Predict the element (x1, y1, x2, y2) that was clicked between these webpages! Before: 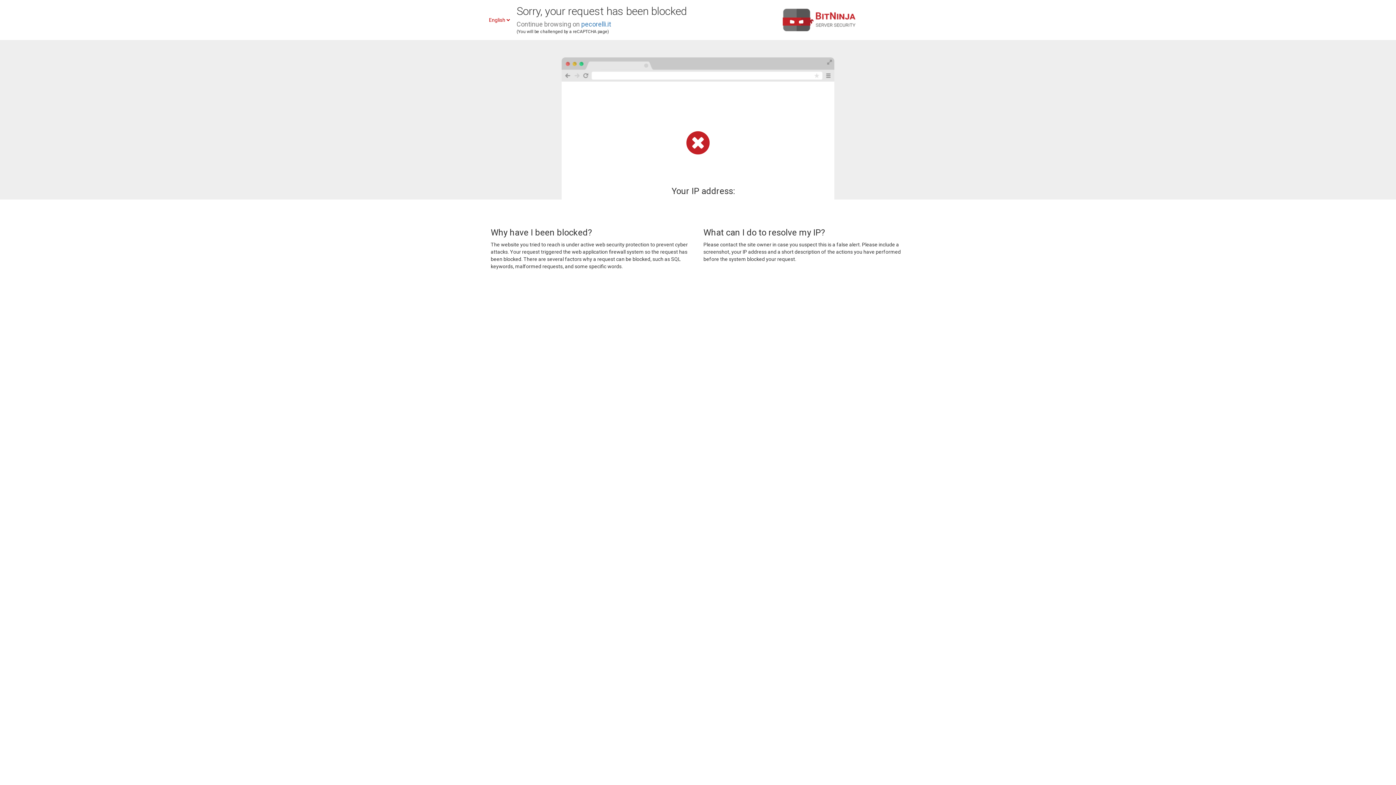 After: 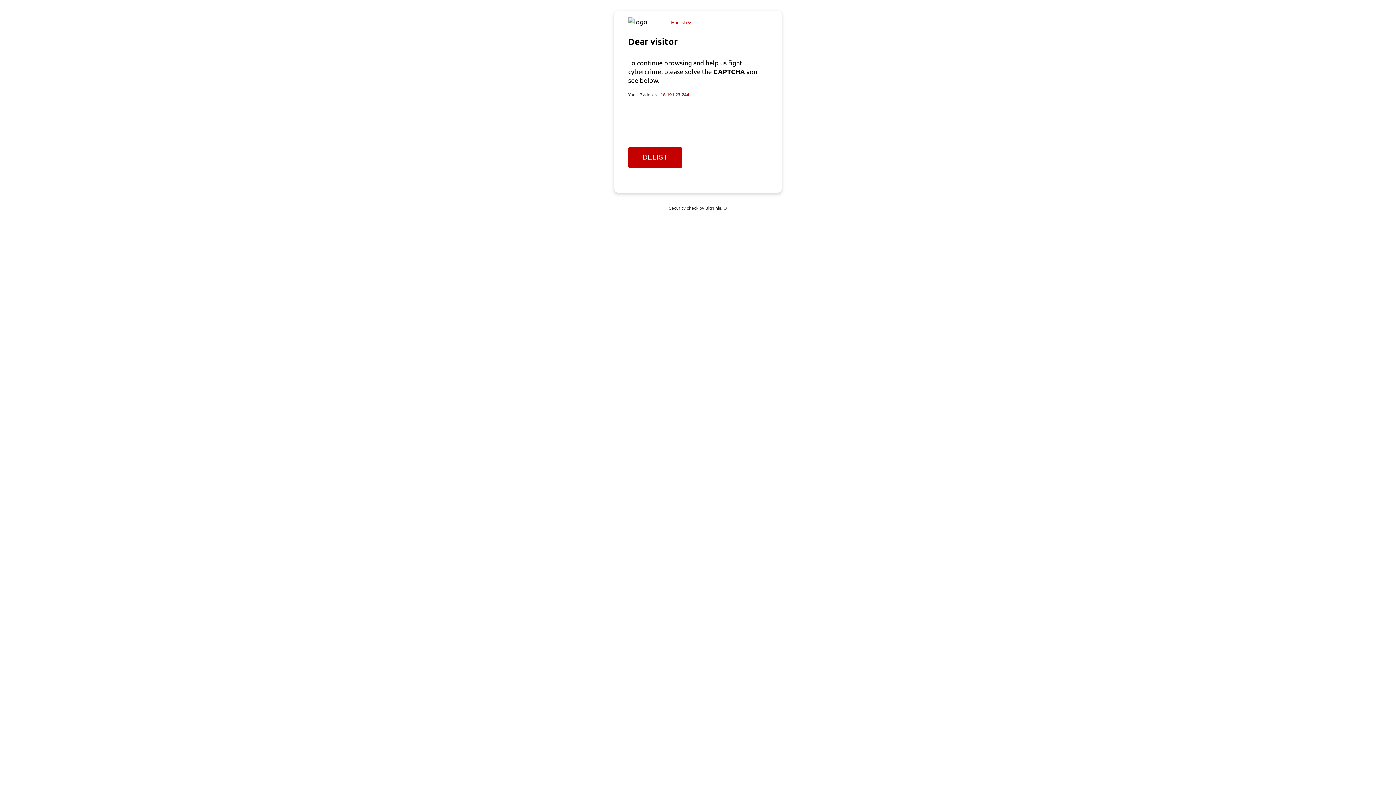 Action: label: pecorelli.it bbox: (581, 20, 611, 28)